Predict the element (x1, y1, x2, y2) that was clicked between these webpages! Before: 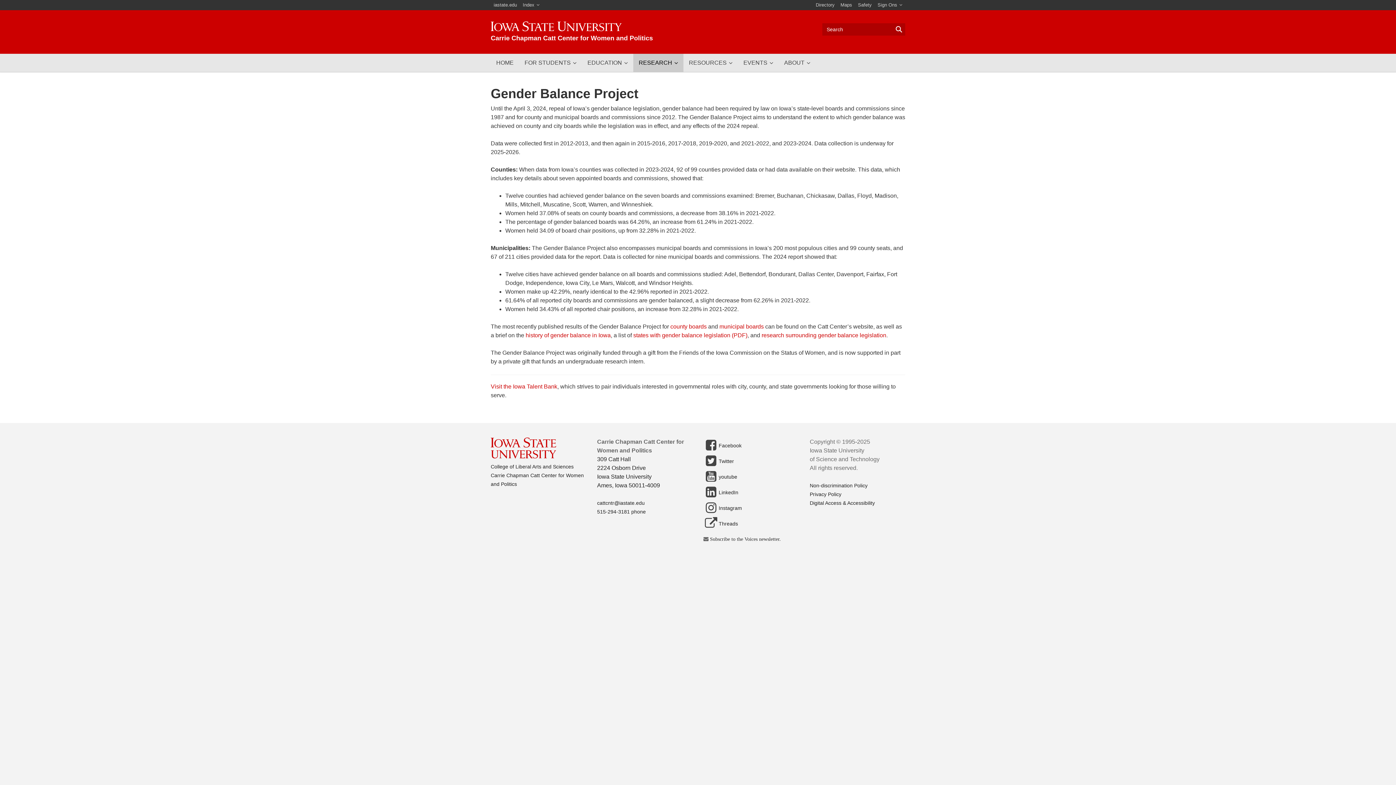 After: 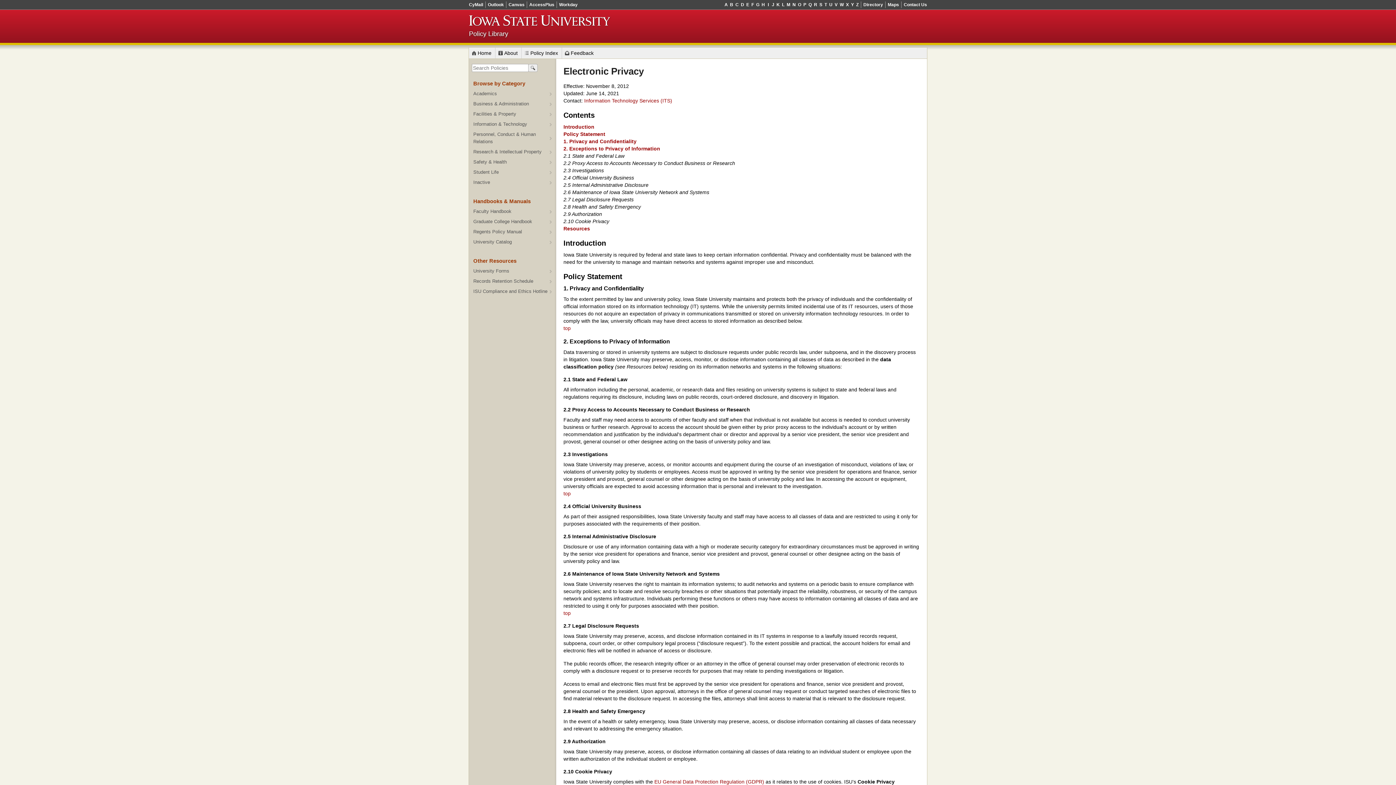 Action: bbox: (810, 491, 841, 497) label: Privacy Policy